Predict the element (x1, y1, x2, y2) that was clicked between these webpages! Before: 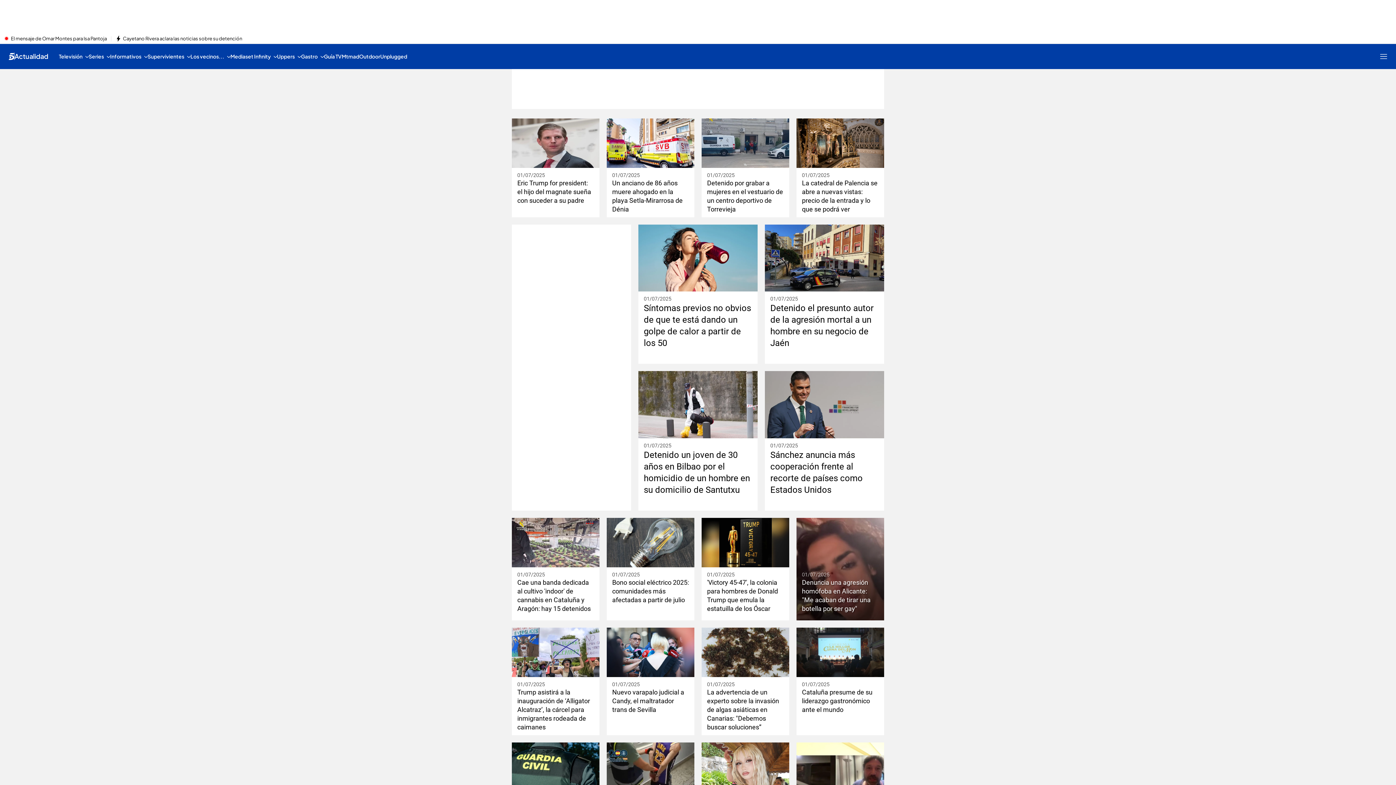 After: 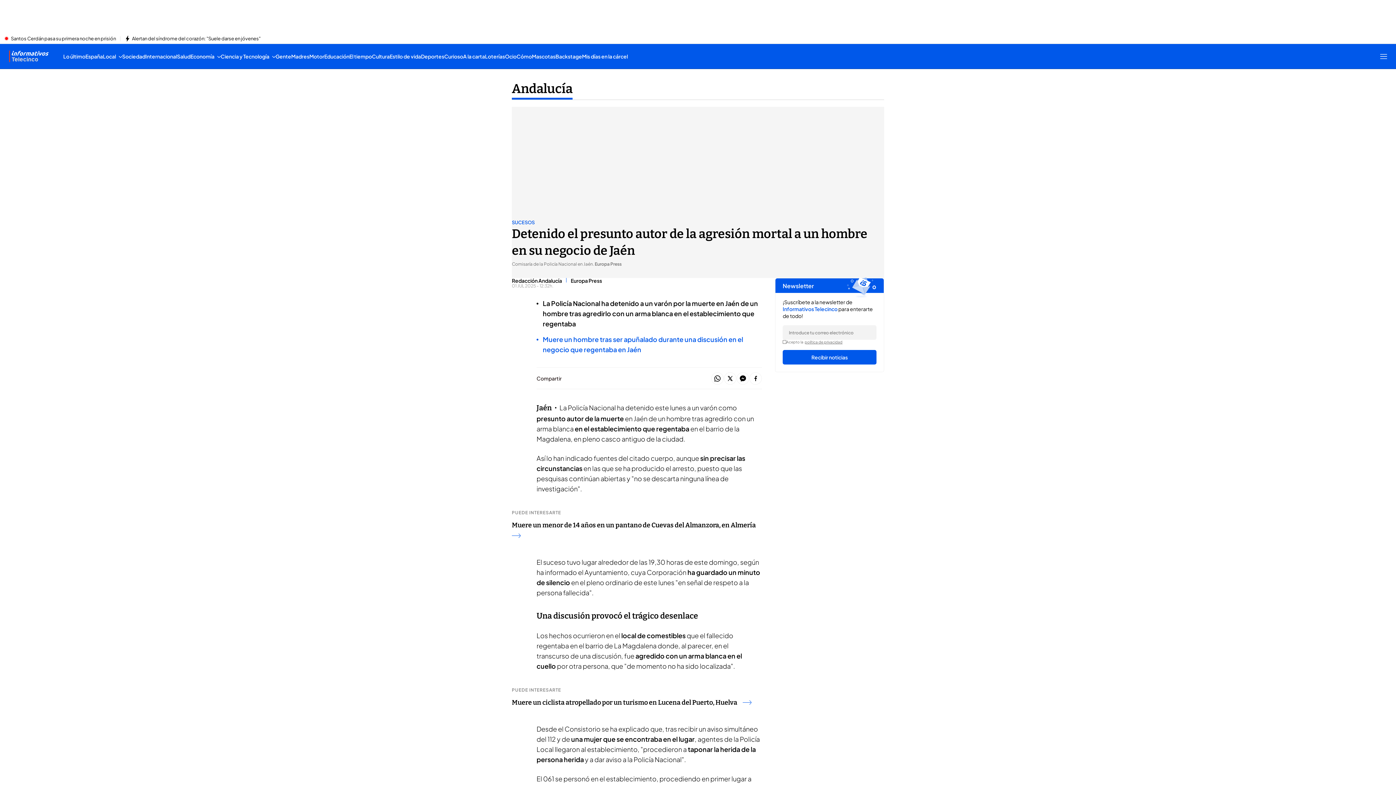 Action: label: Detenido el presunto autor de la agresión mortal a un hombre en su negocio de Jaén bbox: (770, 302, 878, 349)